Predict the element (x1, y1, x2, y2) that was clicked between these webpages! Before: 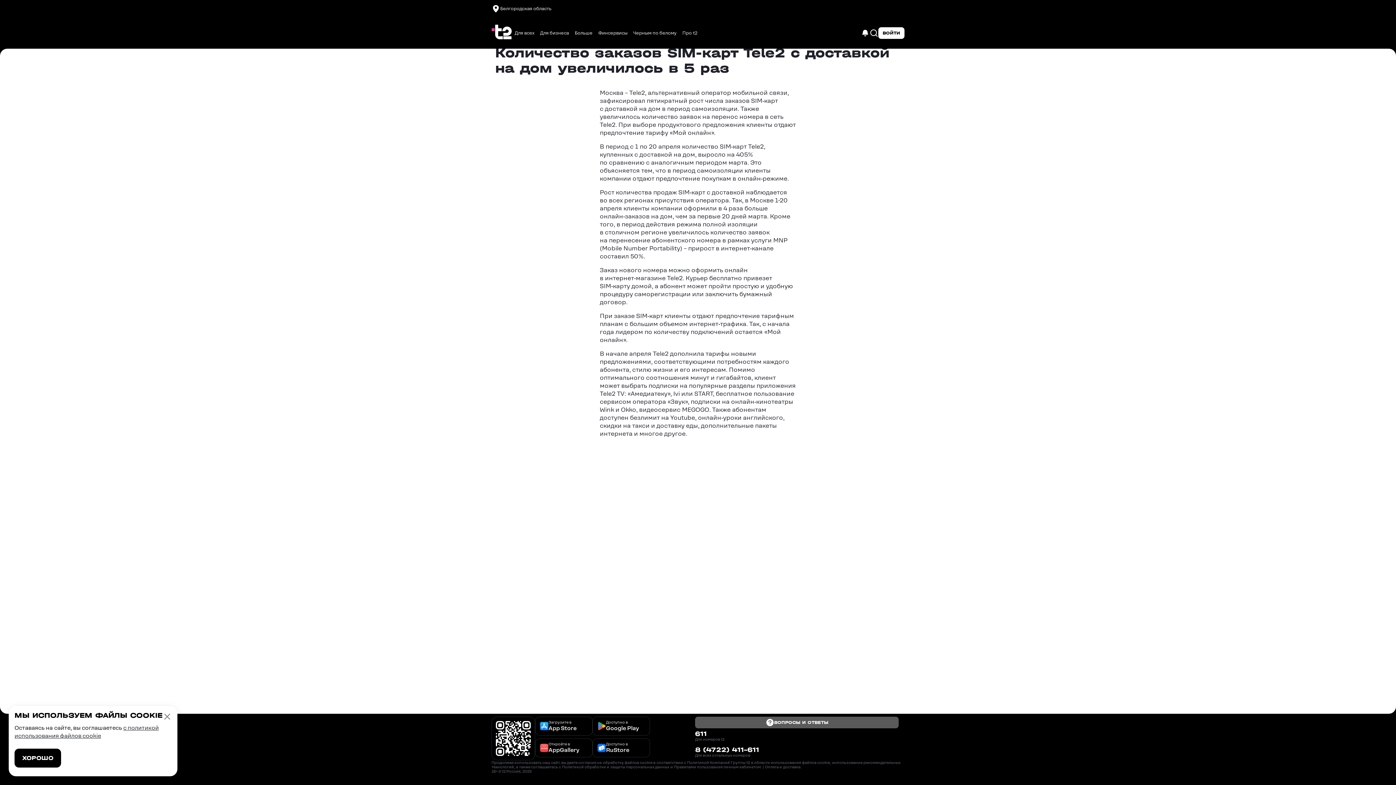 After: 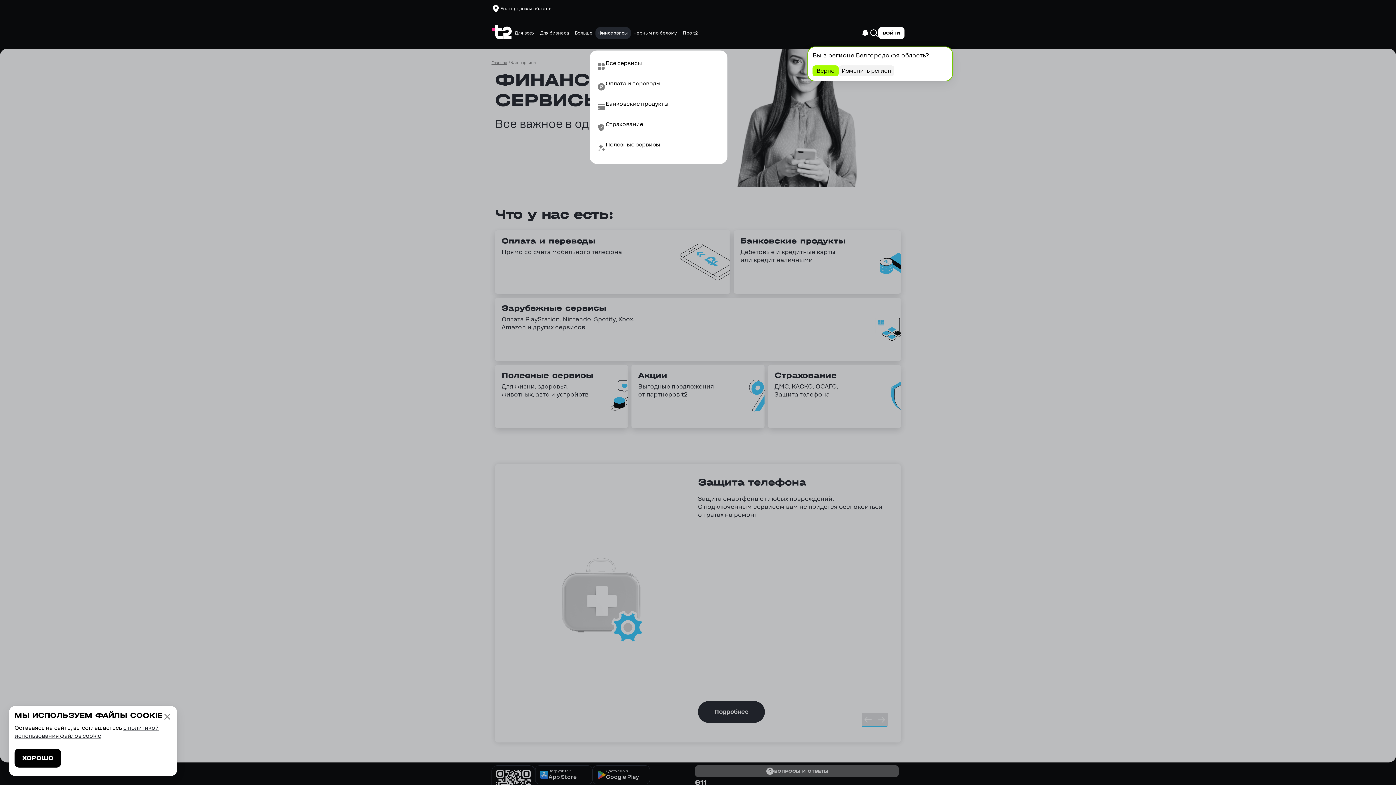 Action: bbox: (595, 27, 630, 38) label: Финсервисы